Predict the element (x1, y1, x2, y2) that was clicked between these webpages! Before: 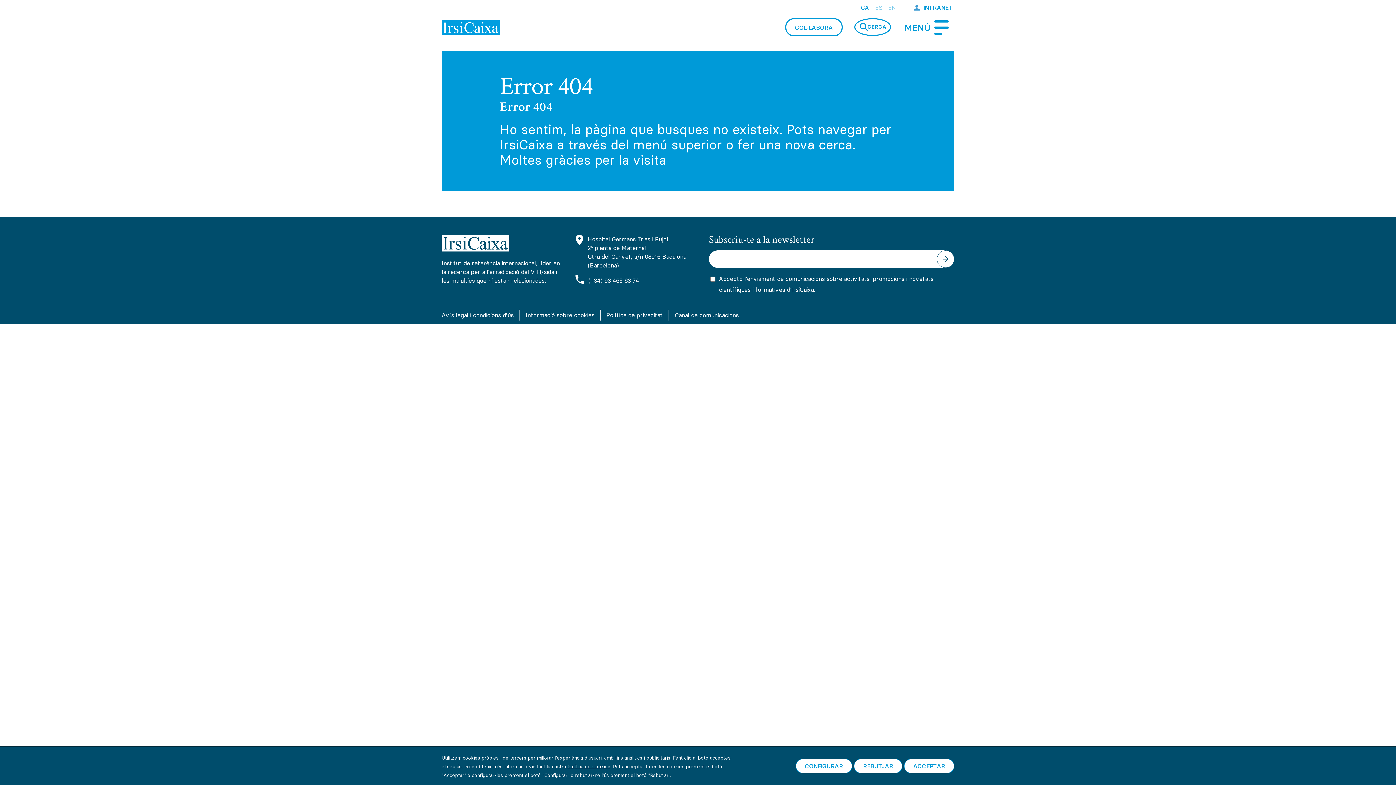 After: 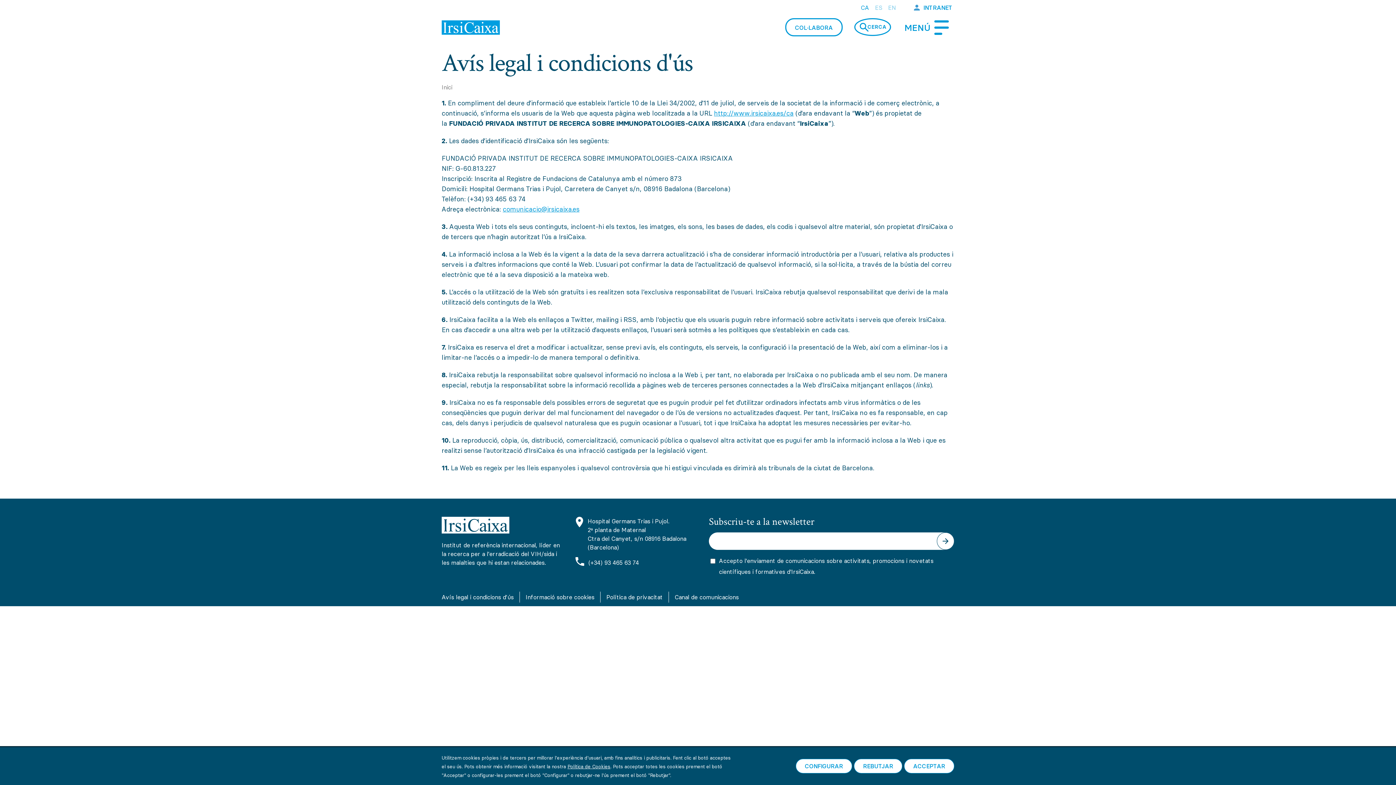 Action: bbox: (441, 311, 513, 319) label: Avís legal i condicions d’ús